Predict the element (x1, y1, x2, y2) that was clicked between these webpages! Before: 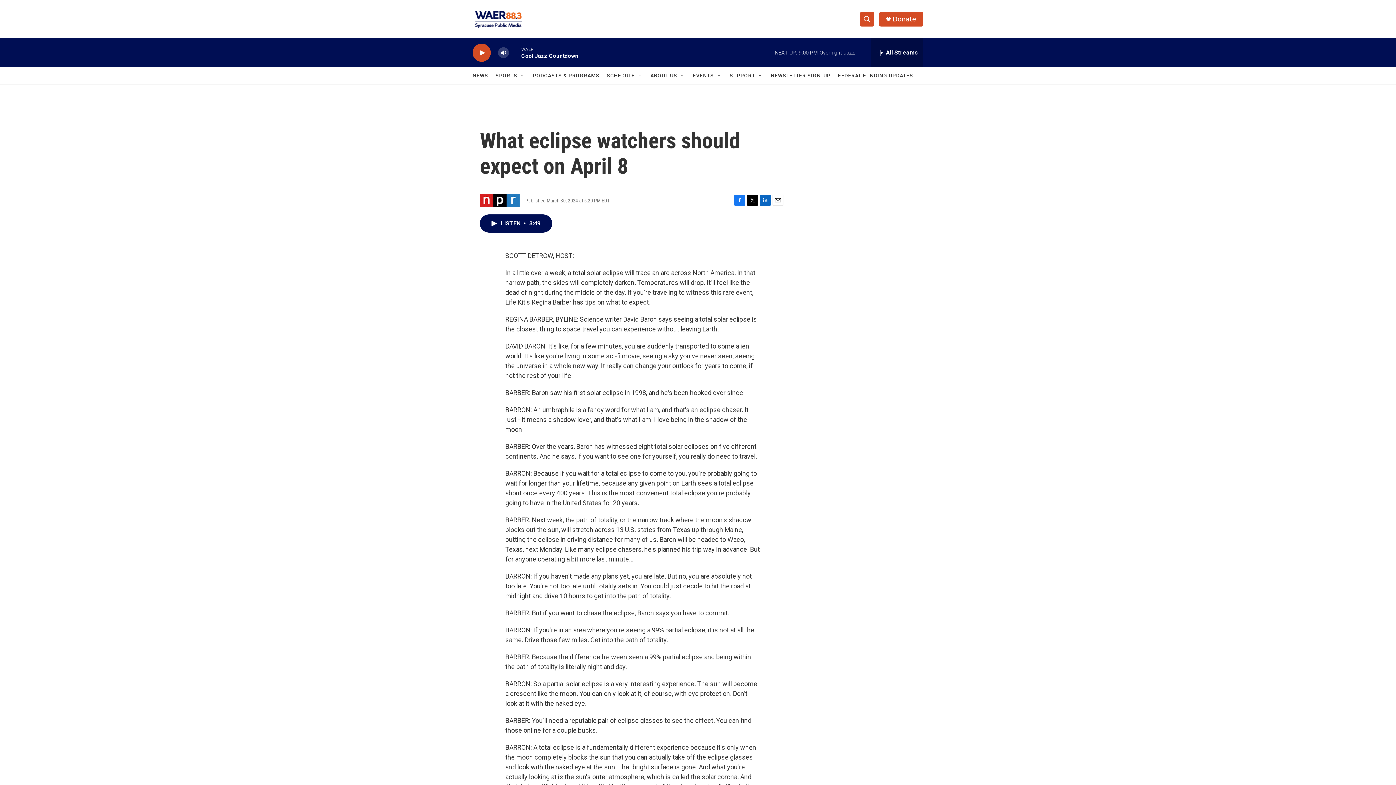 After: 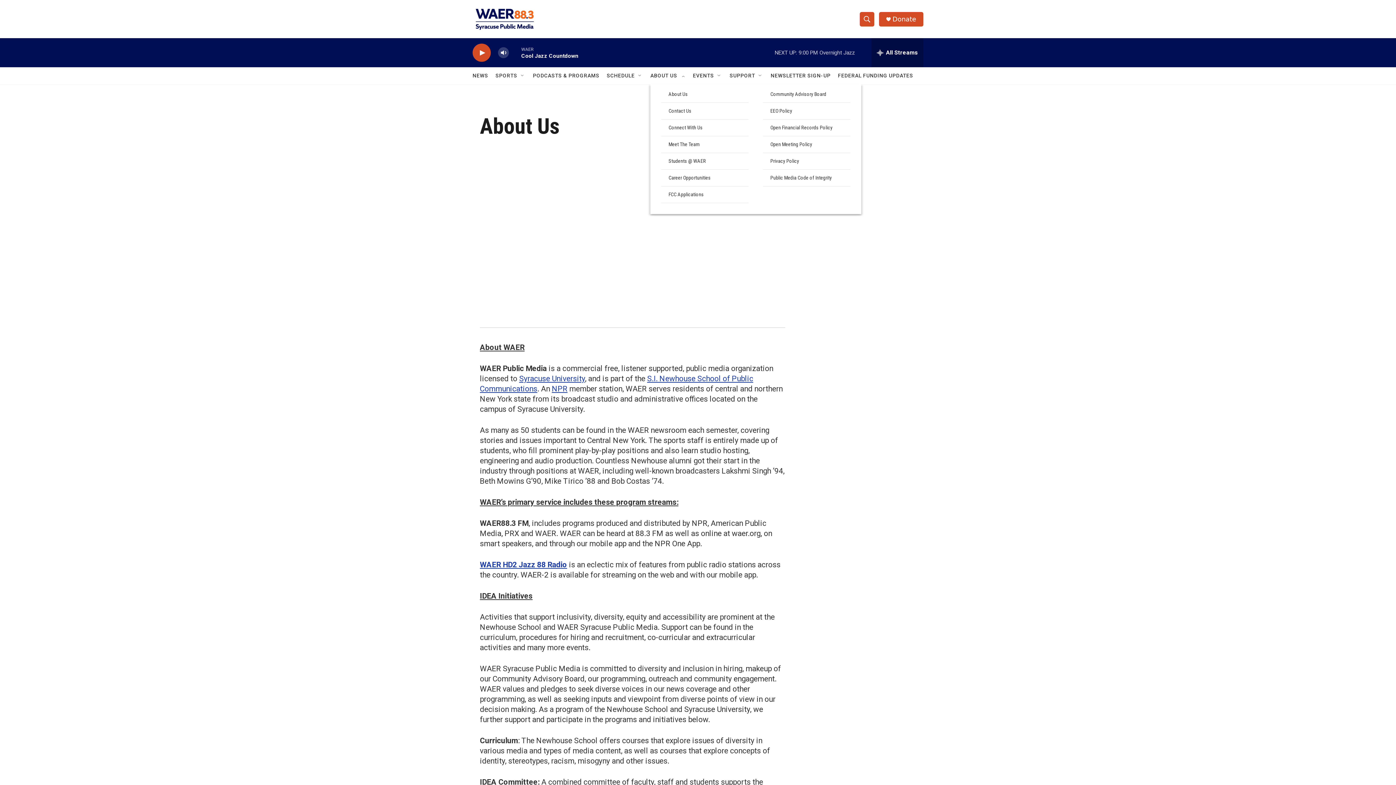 Action: bbox: (650, 67, 677, 84) label: ABOUT US